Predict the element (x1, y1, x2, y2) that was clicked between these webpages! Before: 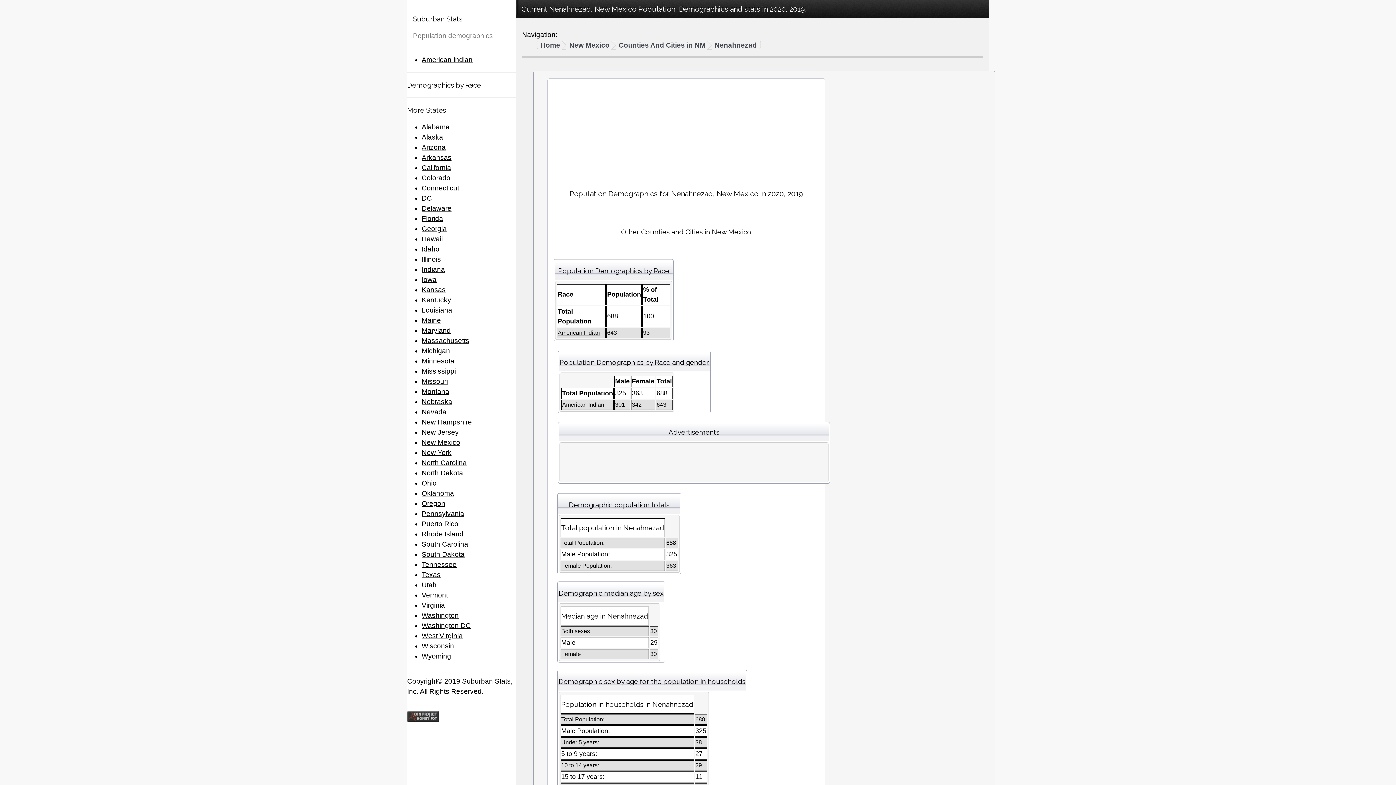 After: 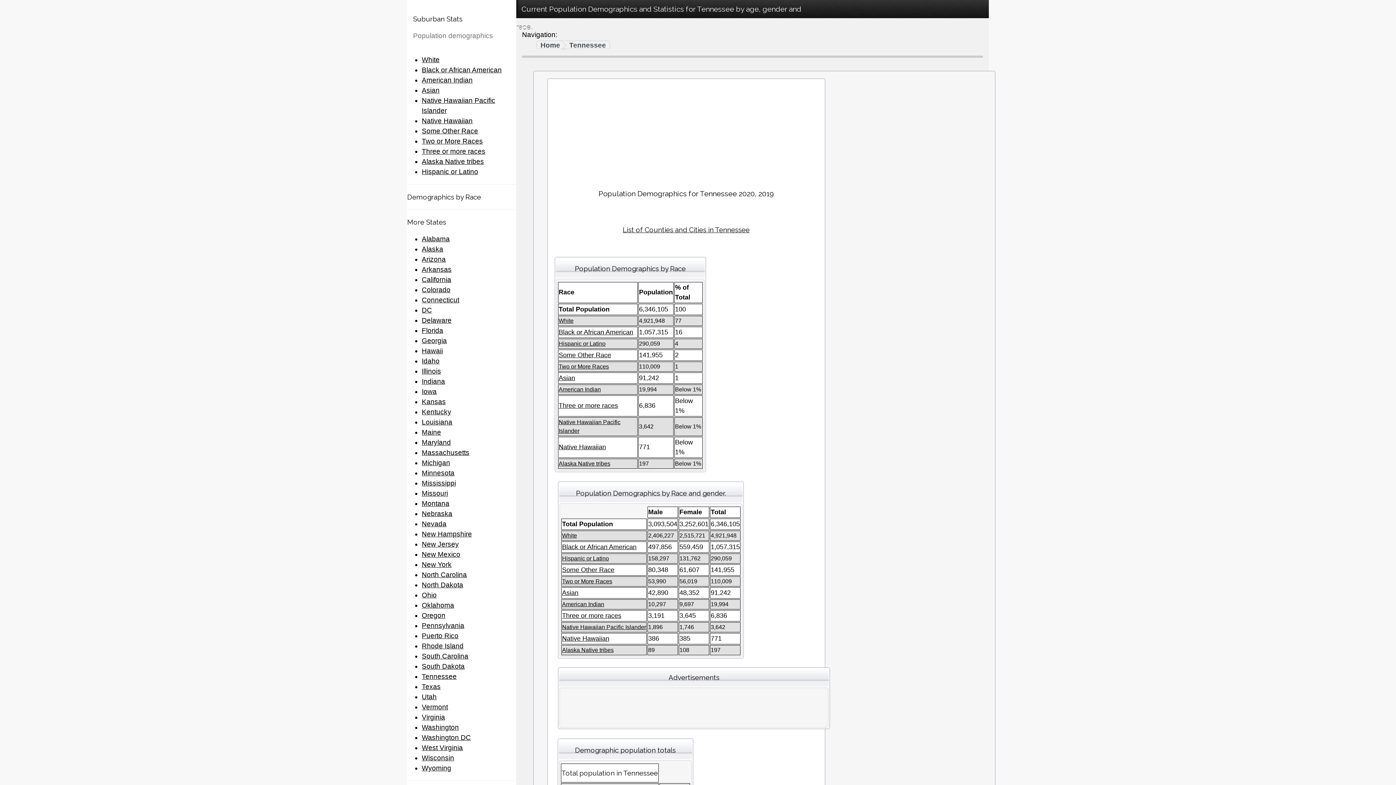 Action: bbox: (421, 561, 456, 568) label: Tennessee